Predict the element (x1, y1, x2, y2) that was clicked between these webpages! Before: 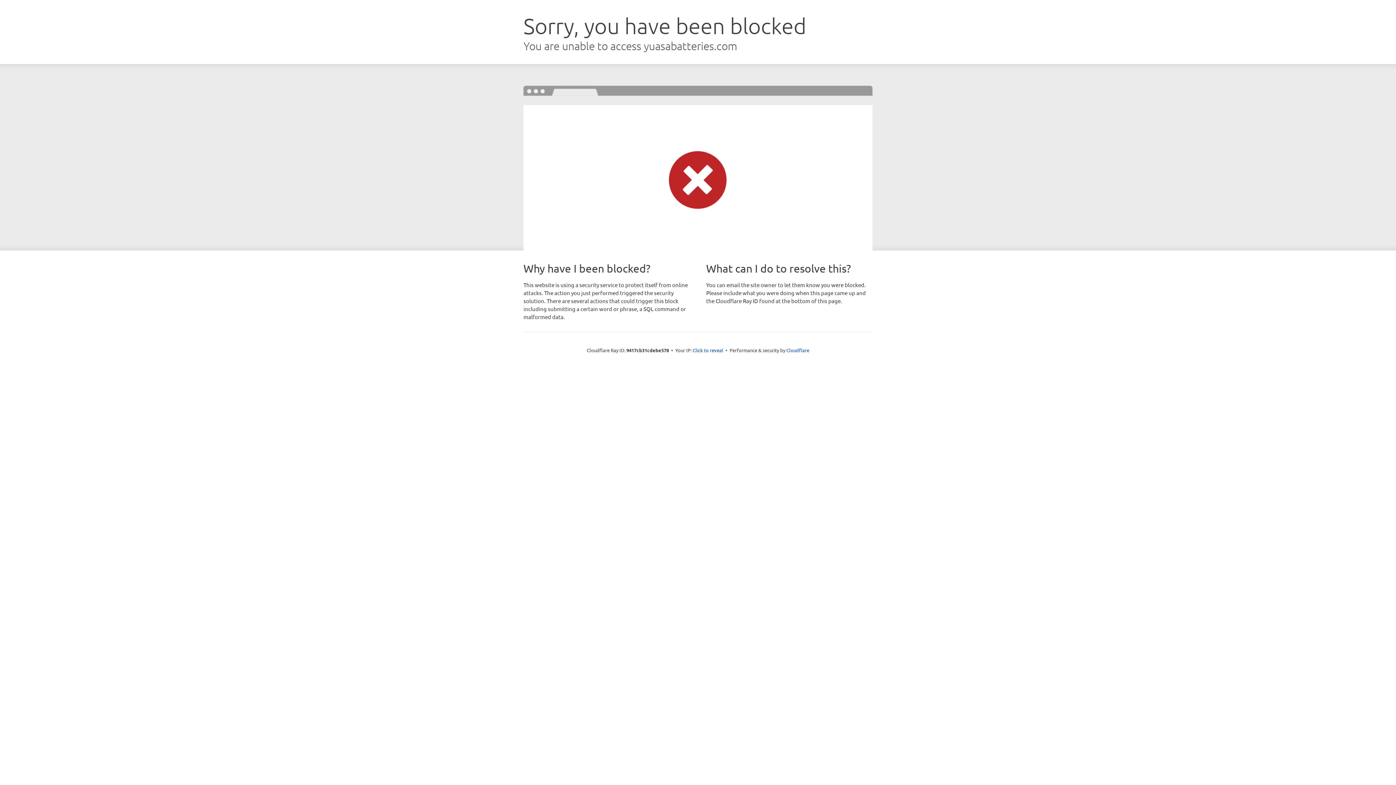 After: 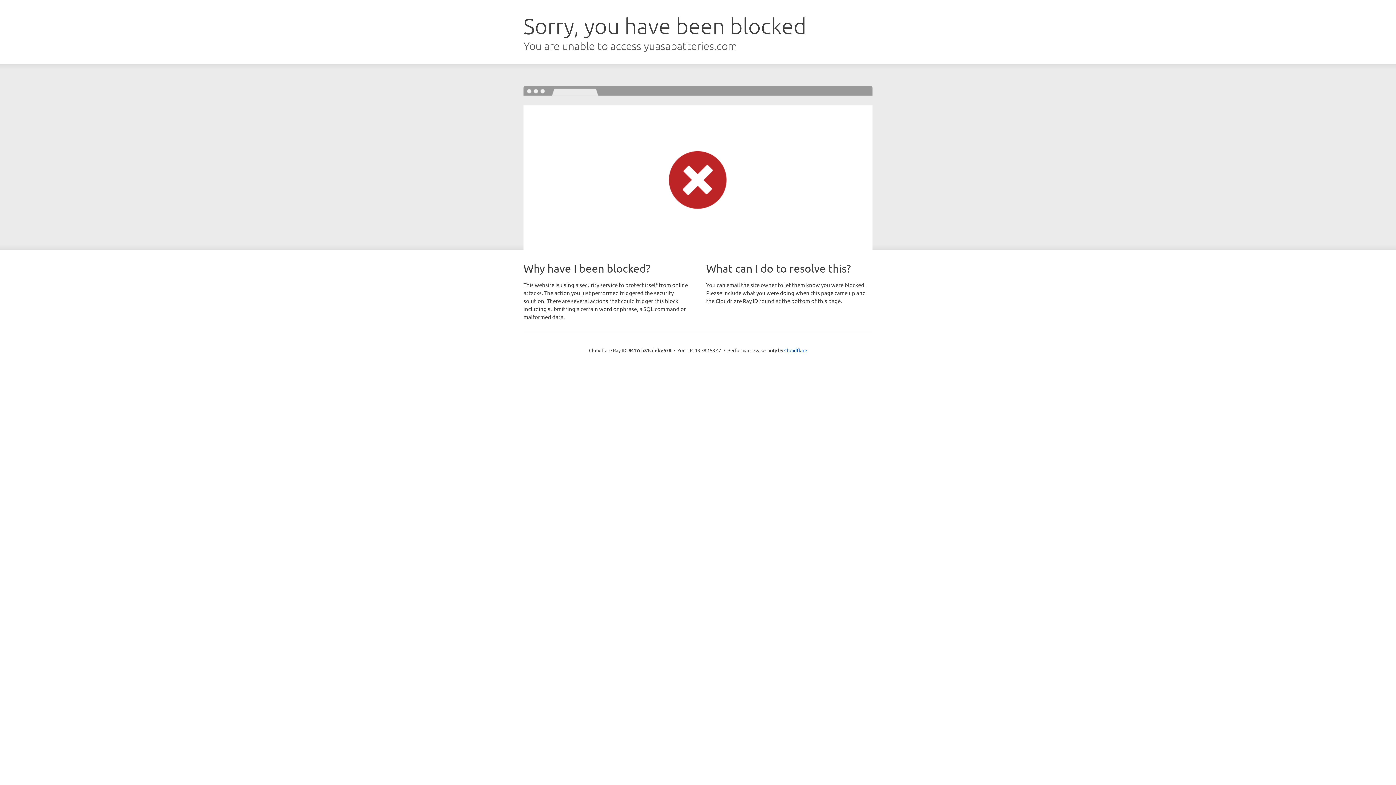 Action: label: Click to reveal bbox: (692, 346, 723, 353)